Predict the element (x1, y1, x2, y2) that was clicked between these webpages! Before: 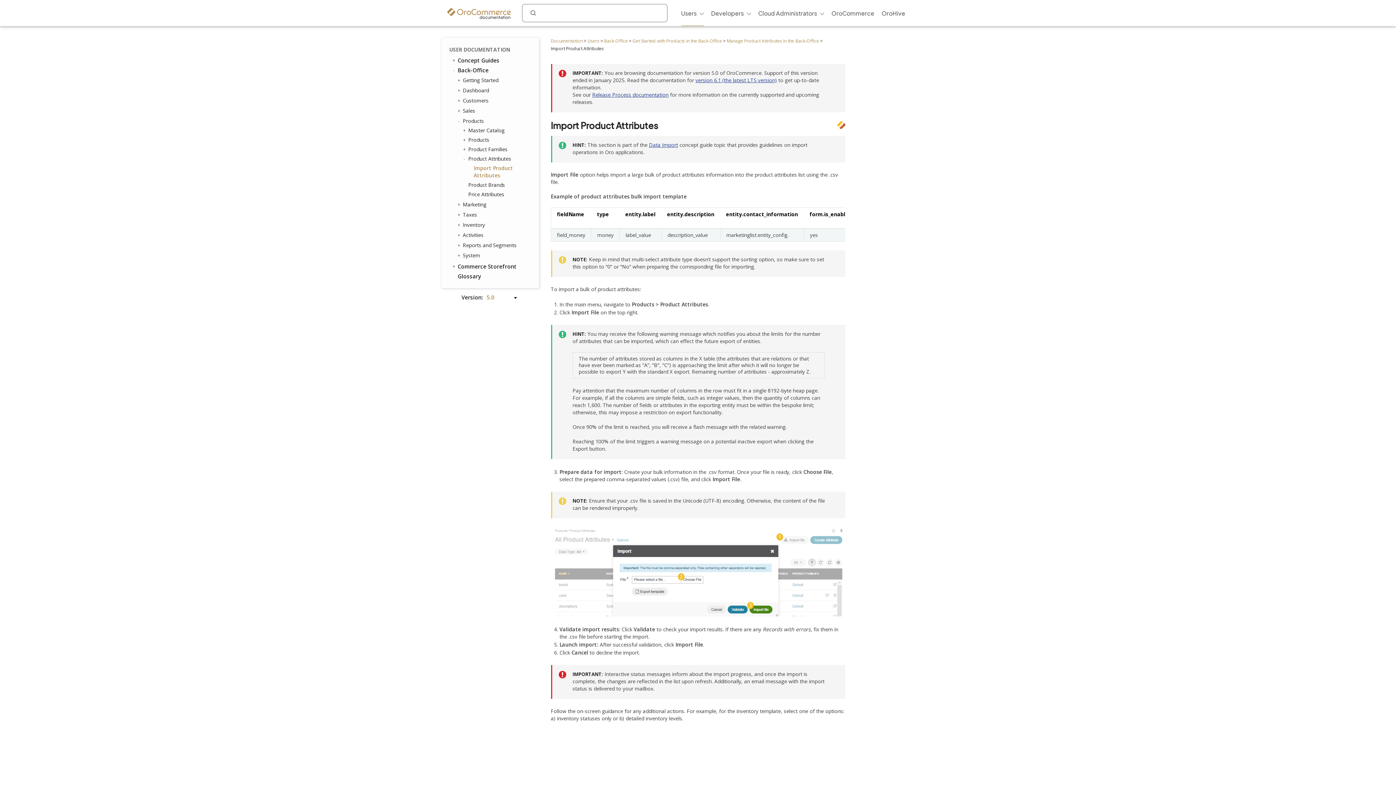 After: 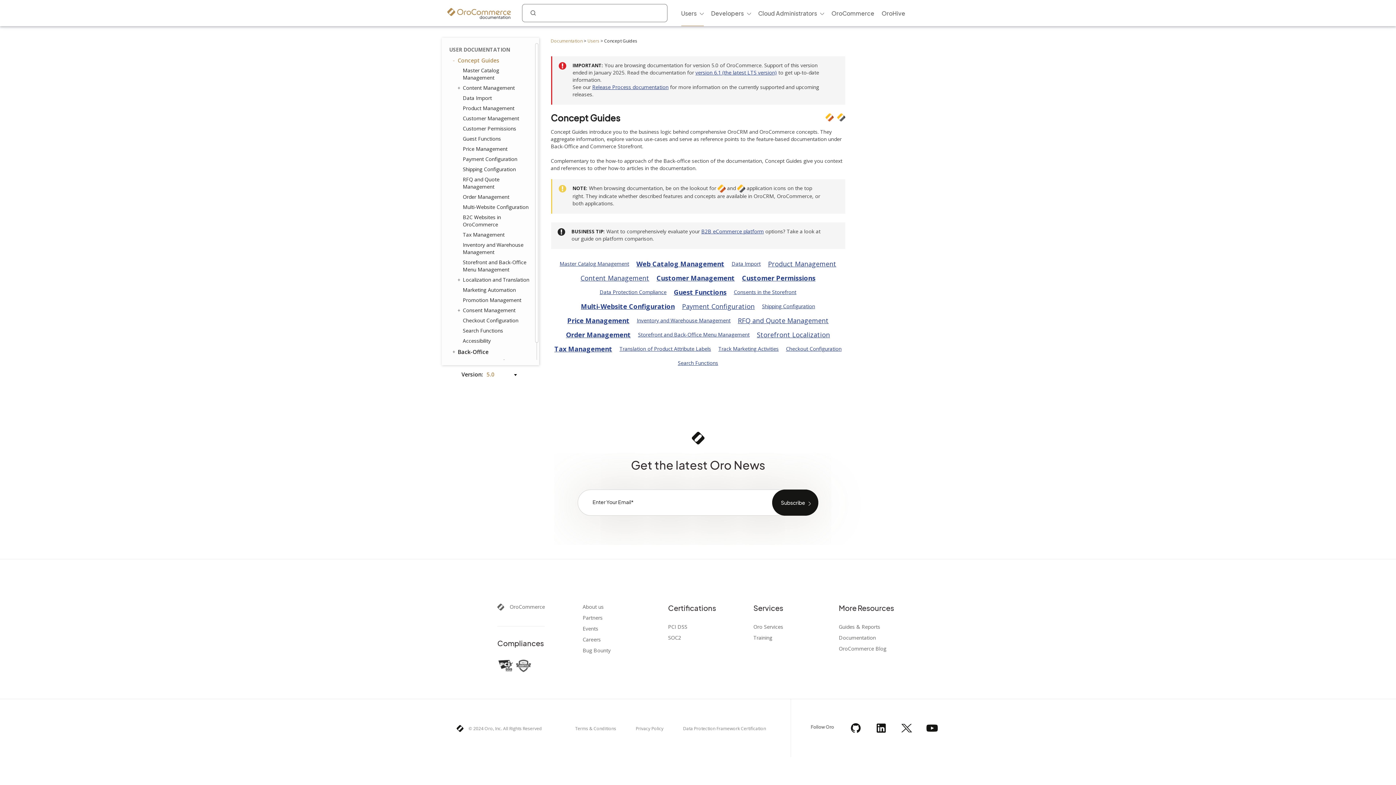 Action: label: Concept Guides bbox: (451, 56, 530, 64)